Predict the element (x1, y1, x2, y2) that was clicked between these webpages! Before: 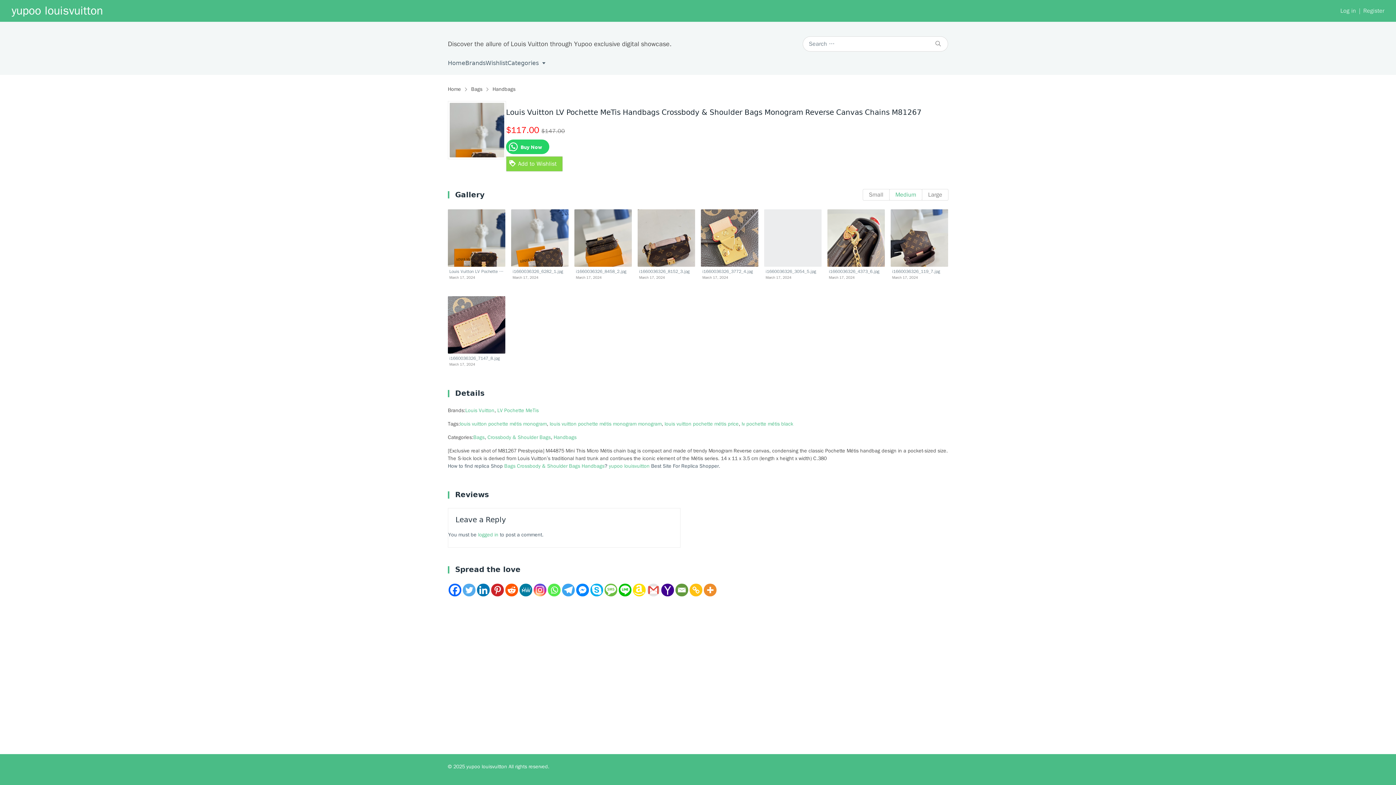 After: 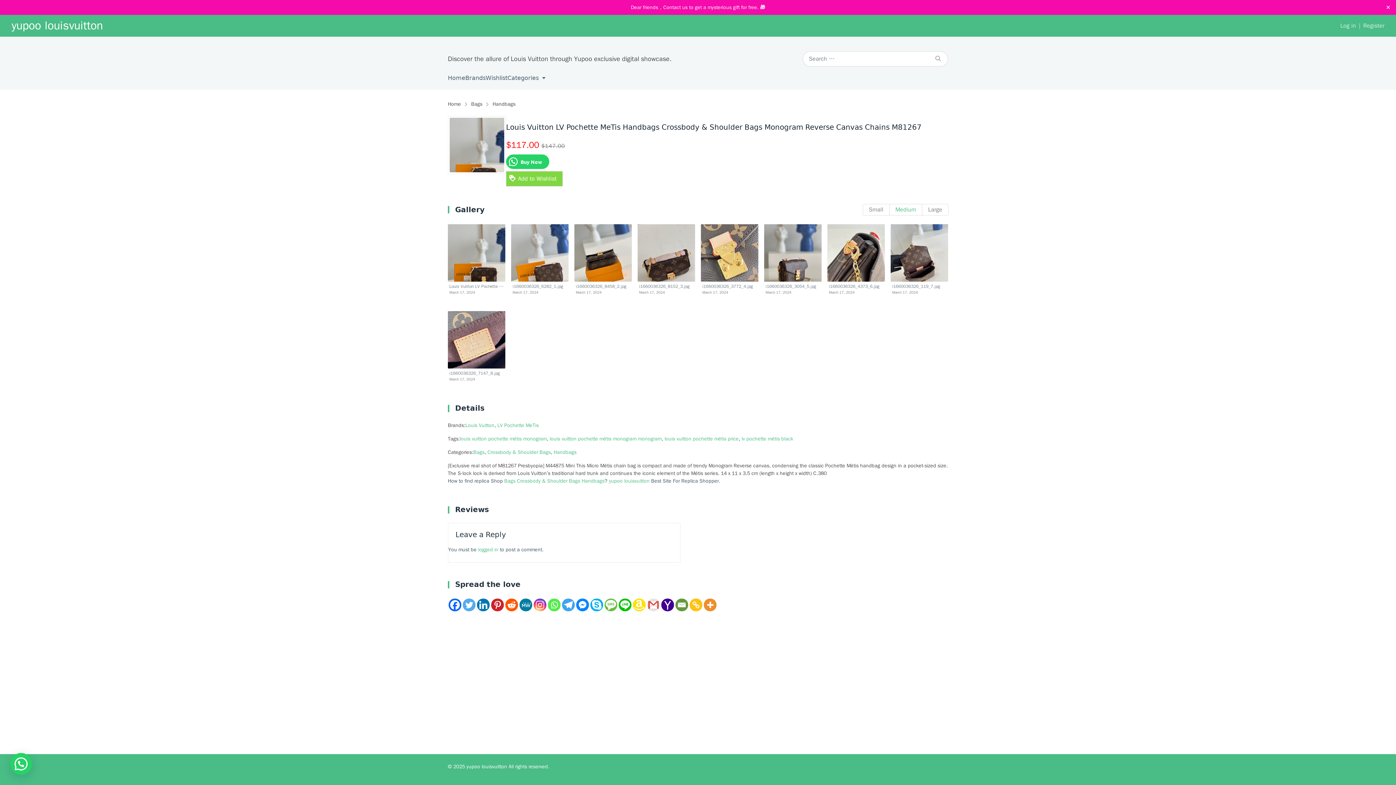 Action: bbox: (704, 584, 716, 596)